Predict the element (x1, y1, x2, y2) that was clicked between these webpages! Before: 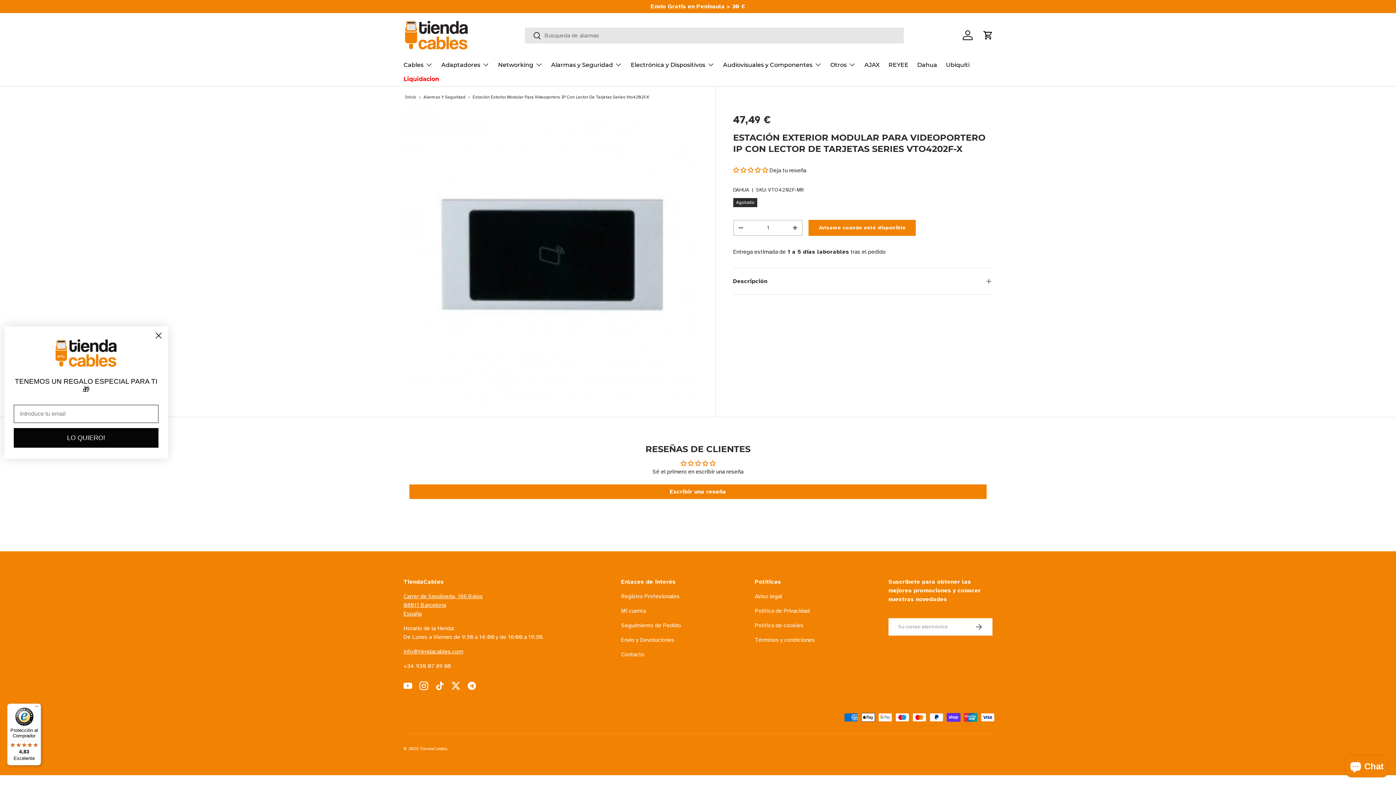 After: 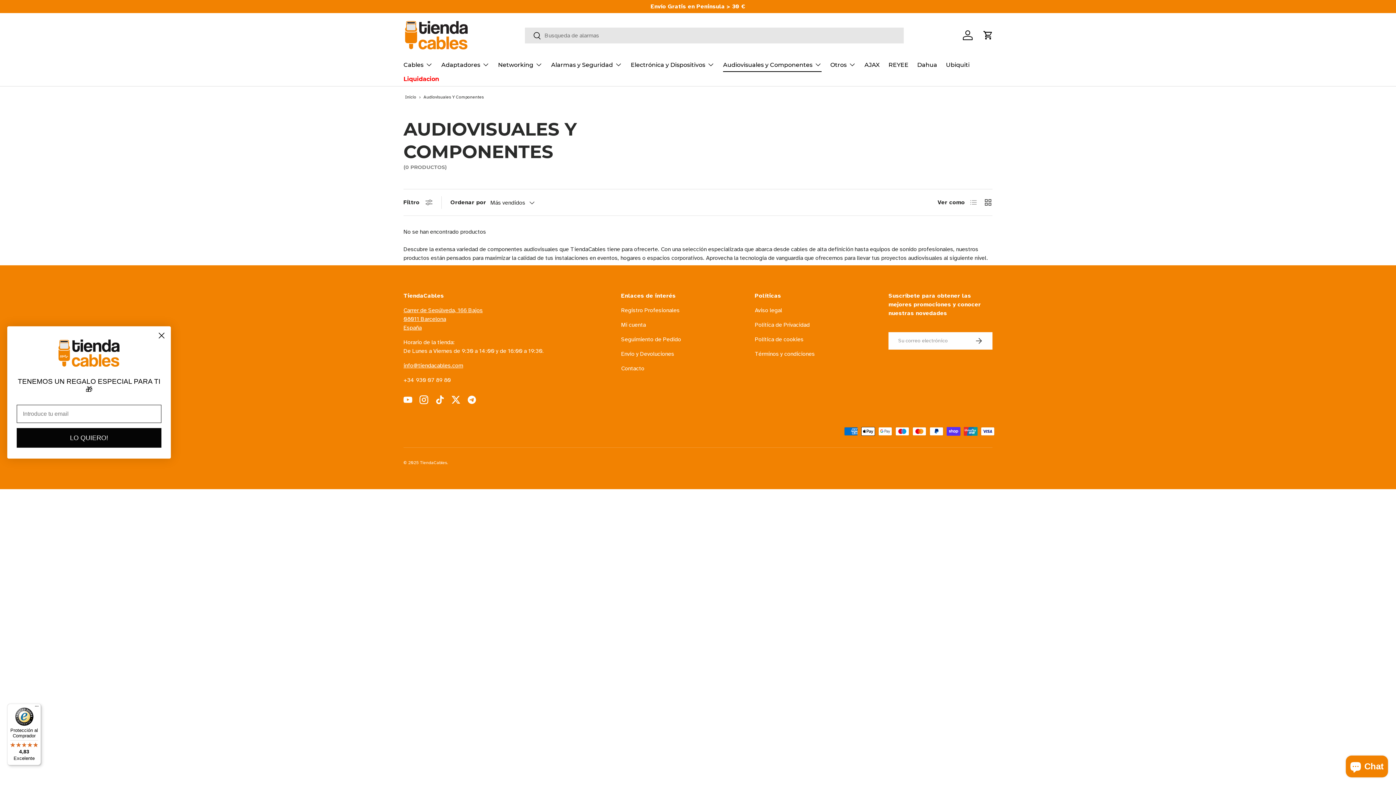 Action: label: Audiovisuales y Componentes bbox: (723, 57, 821, 72)